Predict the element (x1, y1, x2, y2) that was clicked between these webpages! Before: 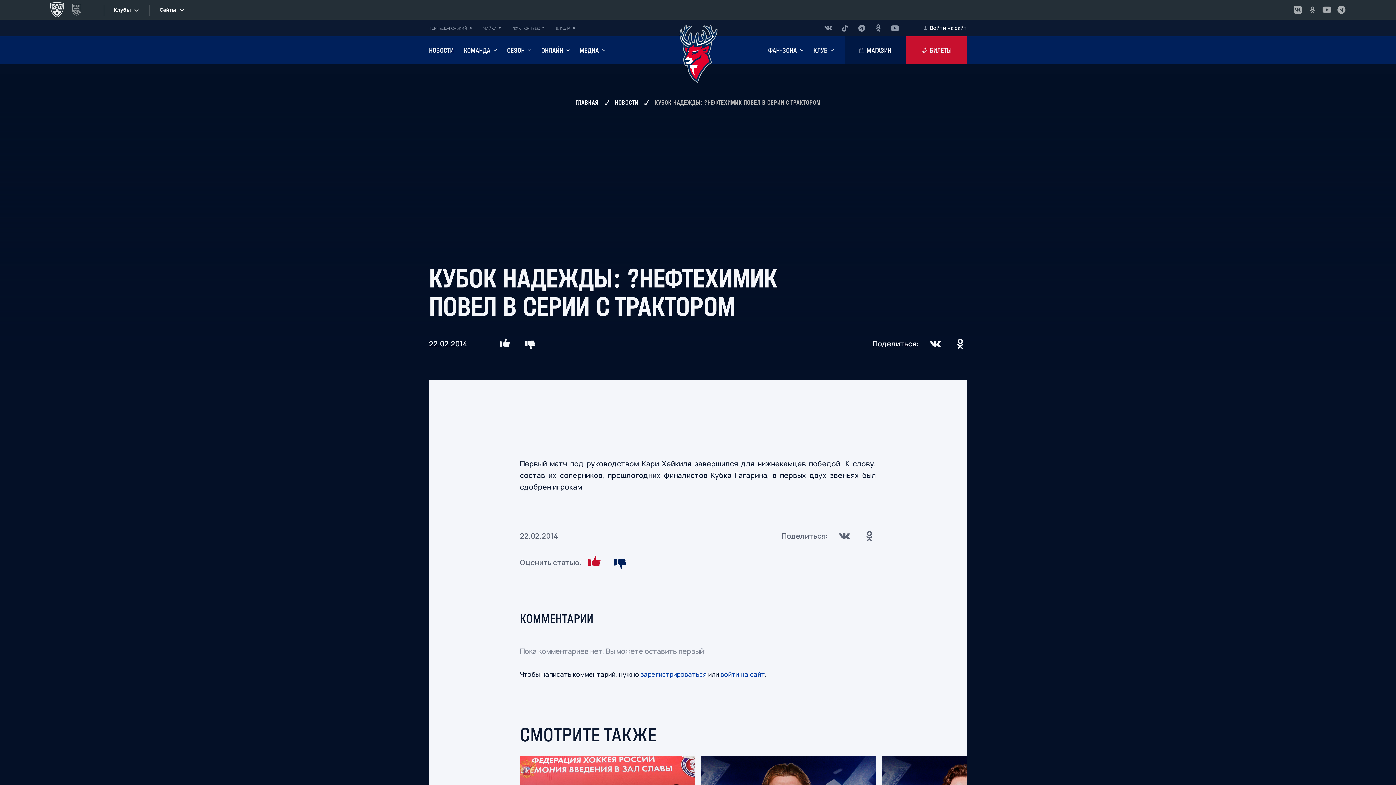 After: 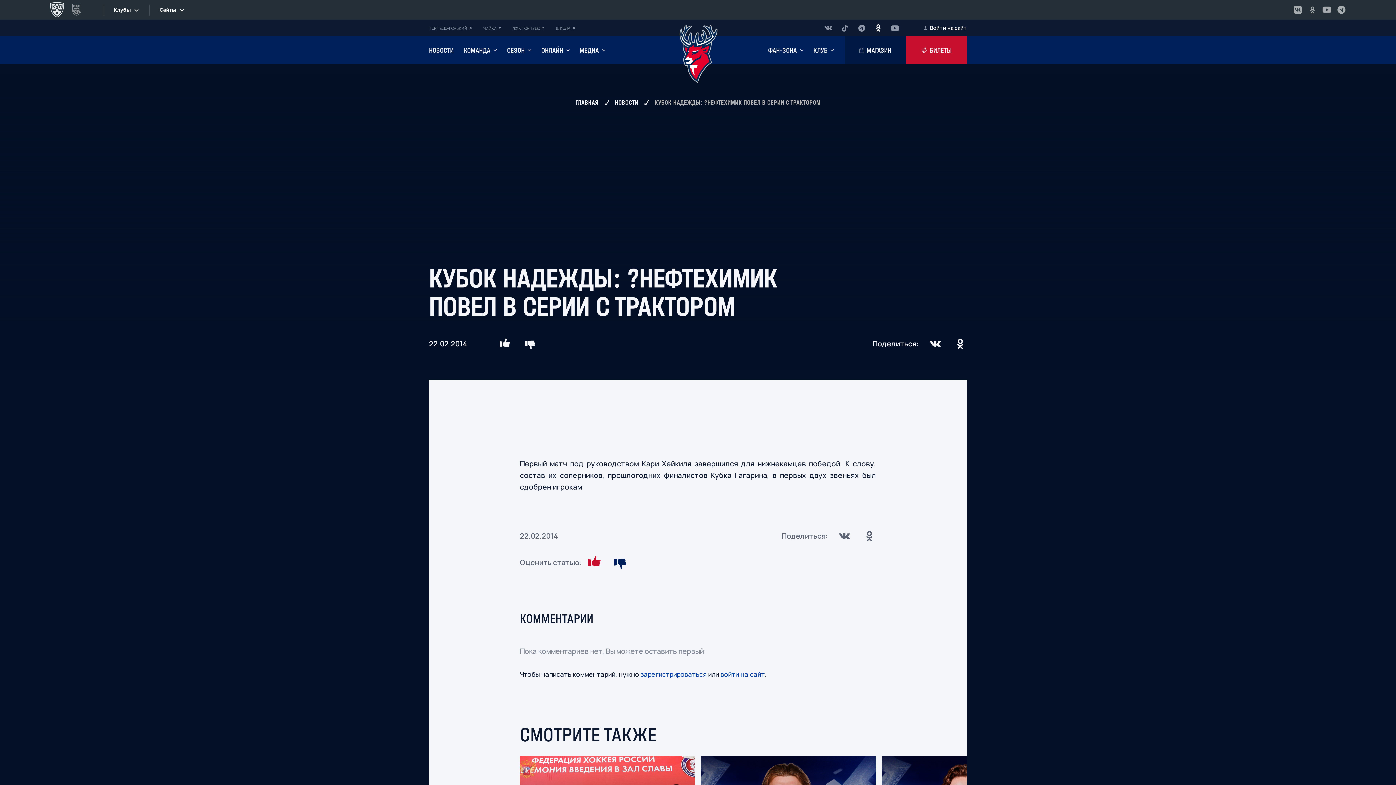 Action: bbox: (871, 21, 885, 34)